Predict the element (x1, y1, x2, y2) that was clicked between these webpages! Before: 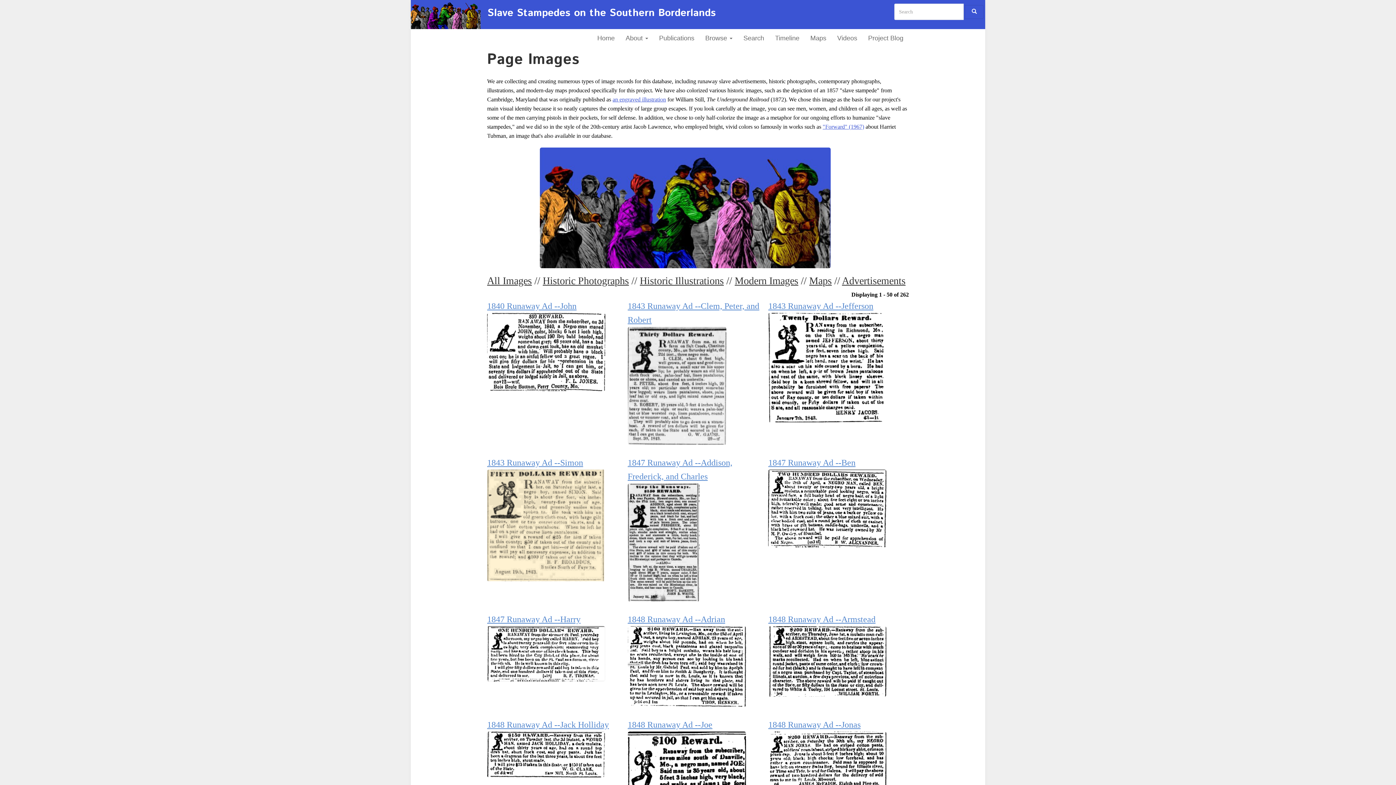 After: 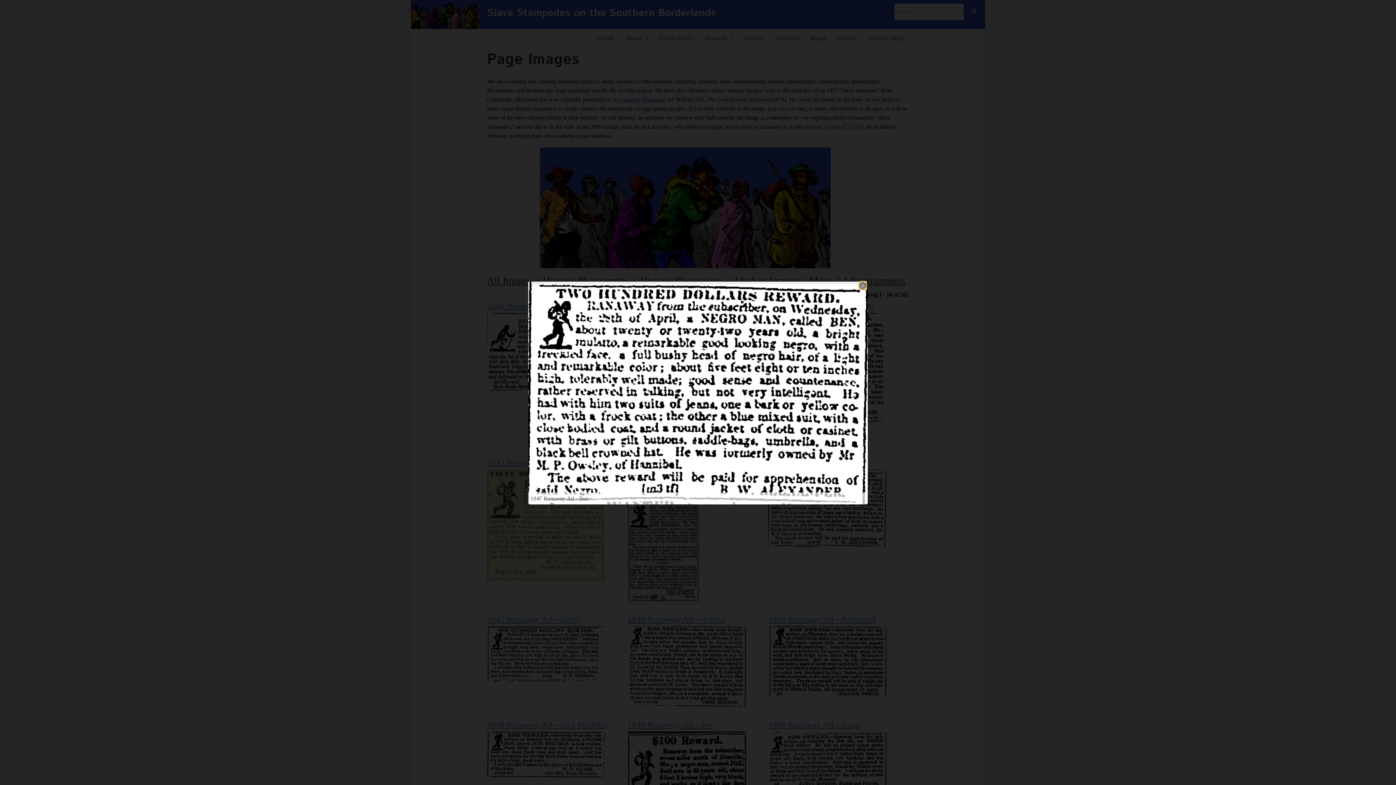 Action: label: {"title":"1847 Runaway Ad --Ben","alt":"ad"} bbox: (768, 469, 909, 547)